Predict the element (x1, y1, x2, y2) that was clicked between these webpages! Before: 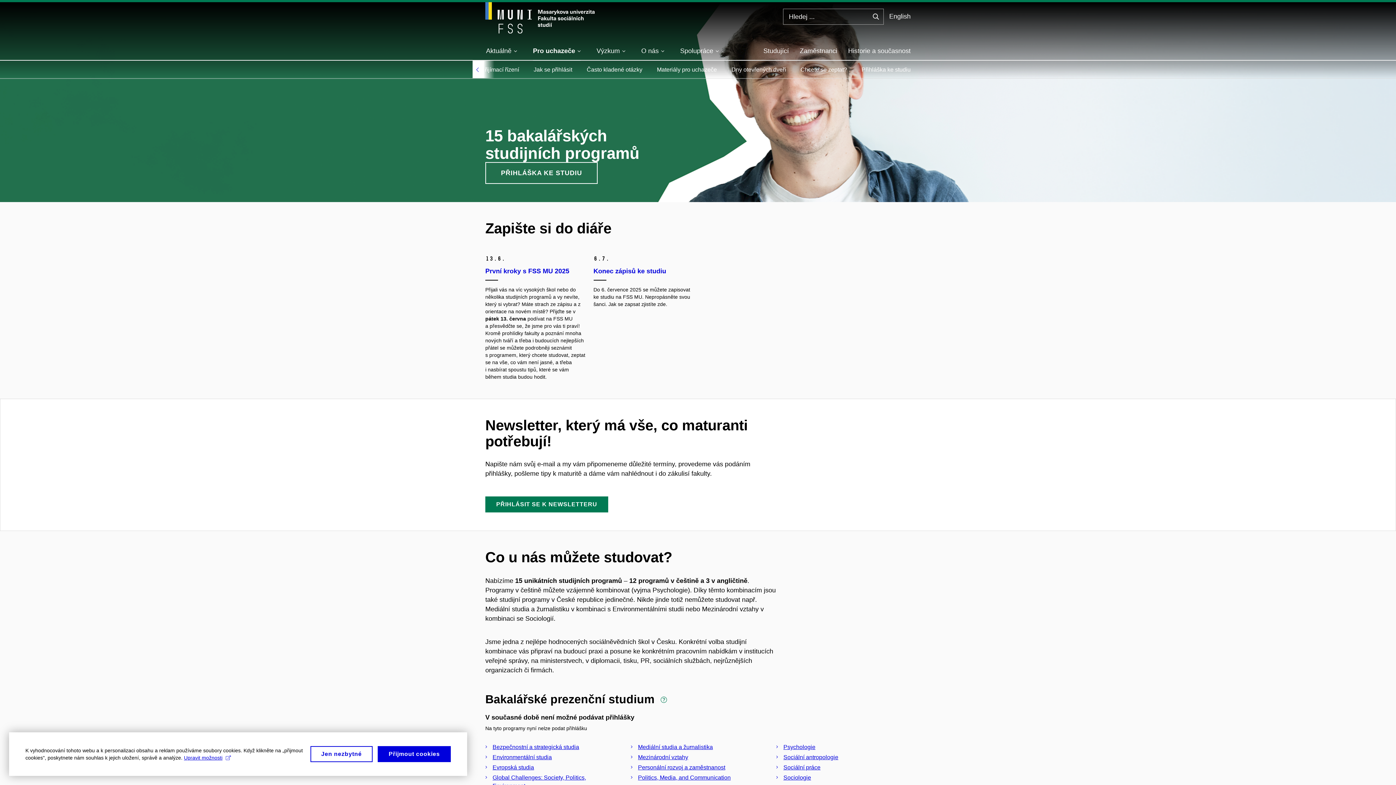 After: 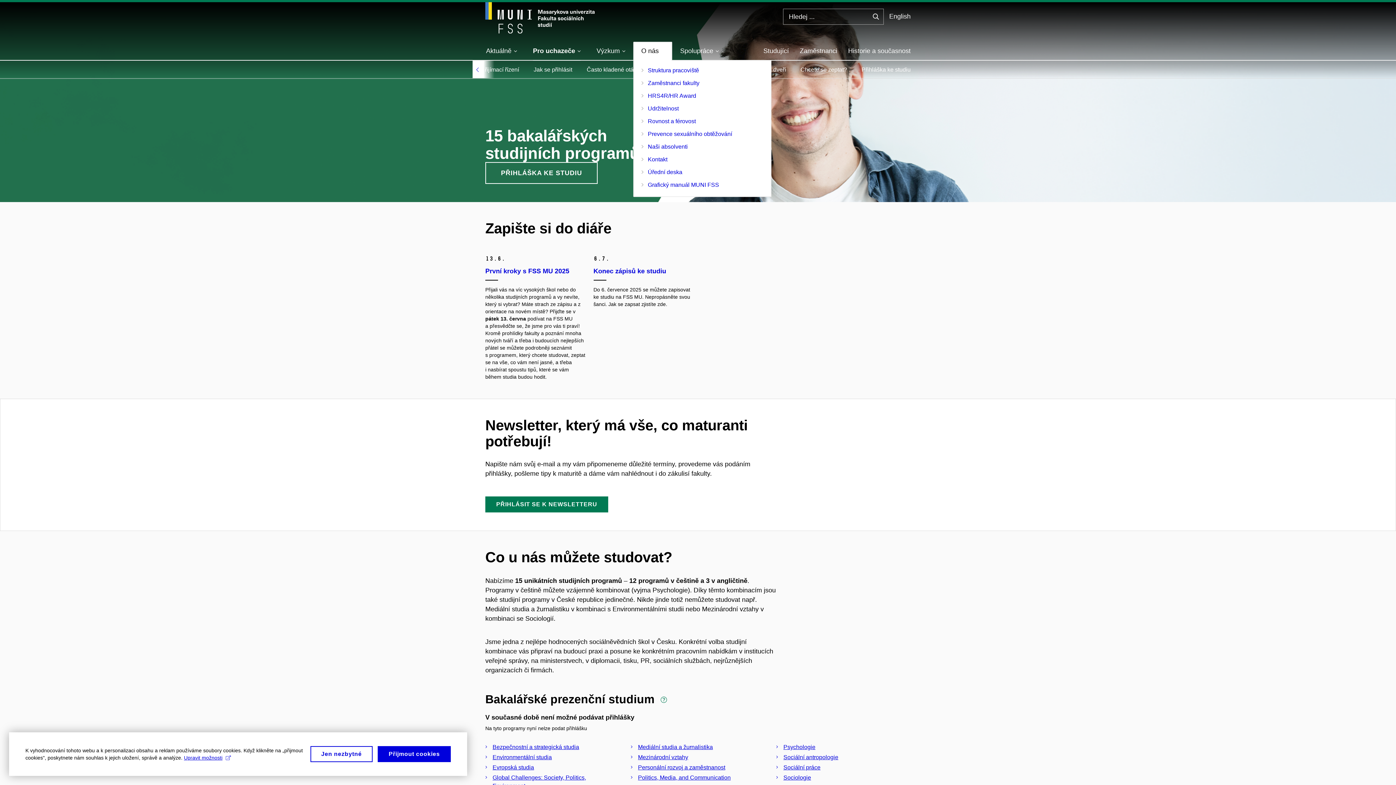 Action: label: O nás bbox: (641, 42, 664, 59)